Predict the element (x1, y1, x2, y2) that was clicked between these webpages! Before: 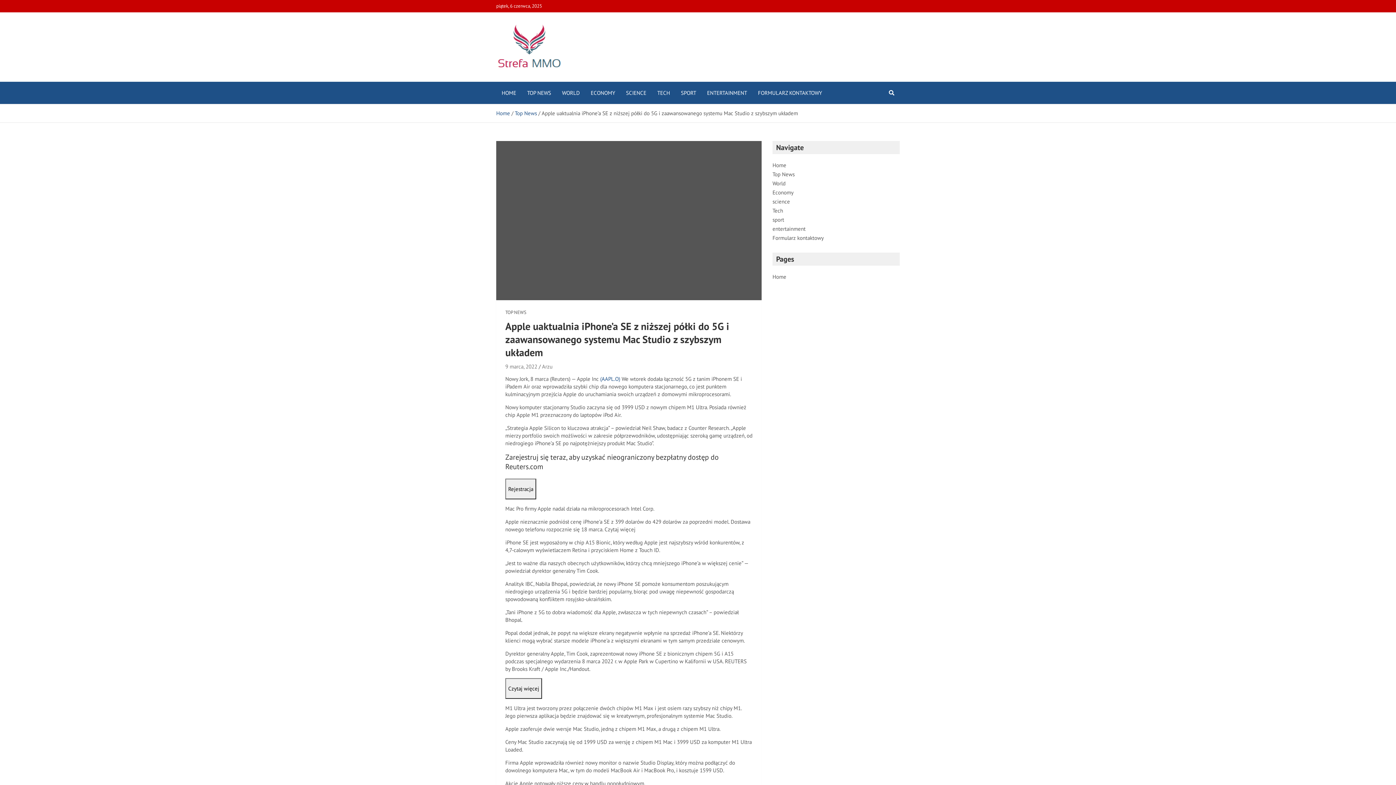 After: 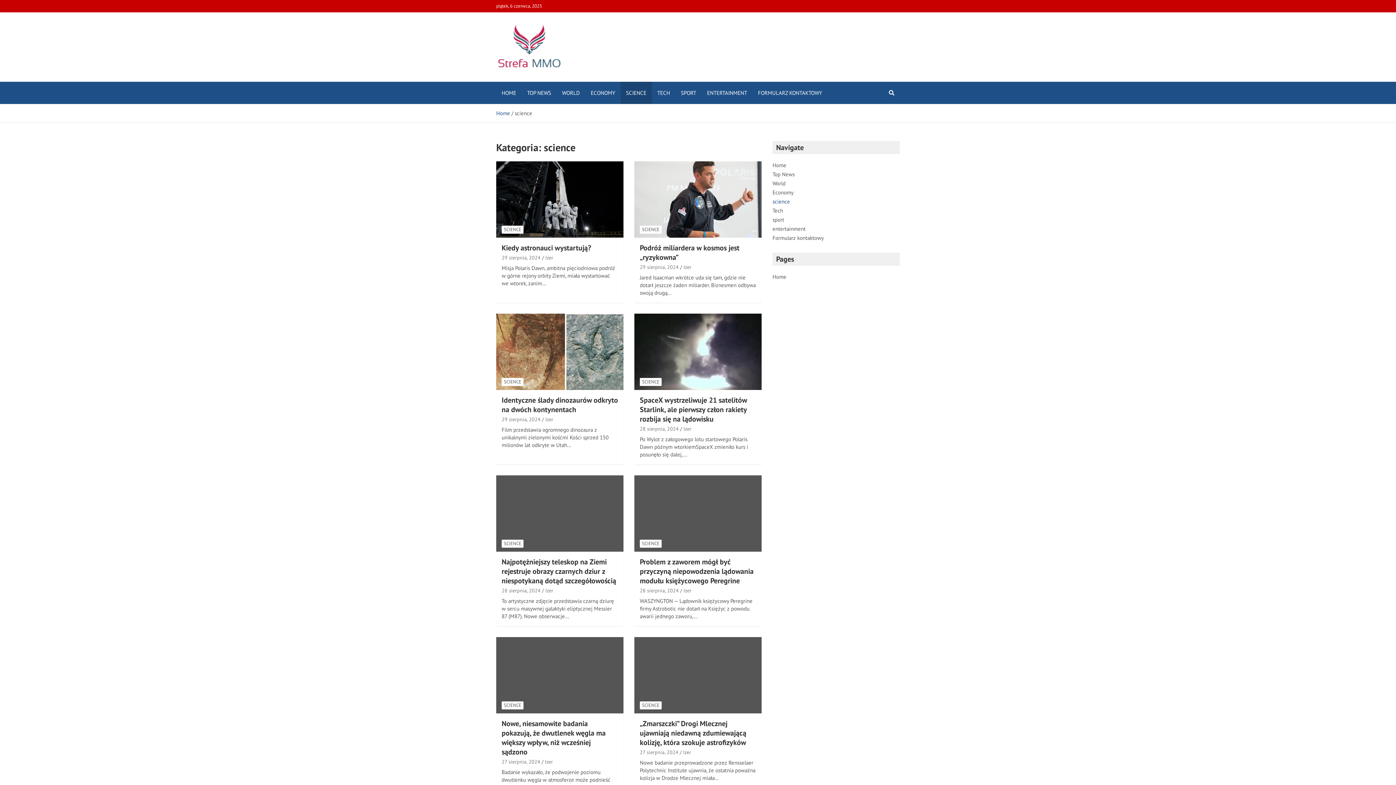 Action: bbox: (620, 81, 652, 104) label: SCIENCE